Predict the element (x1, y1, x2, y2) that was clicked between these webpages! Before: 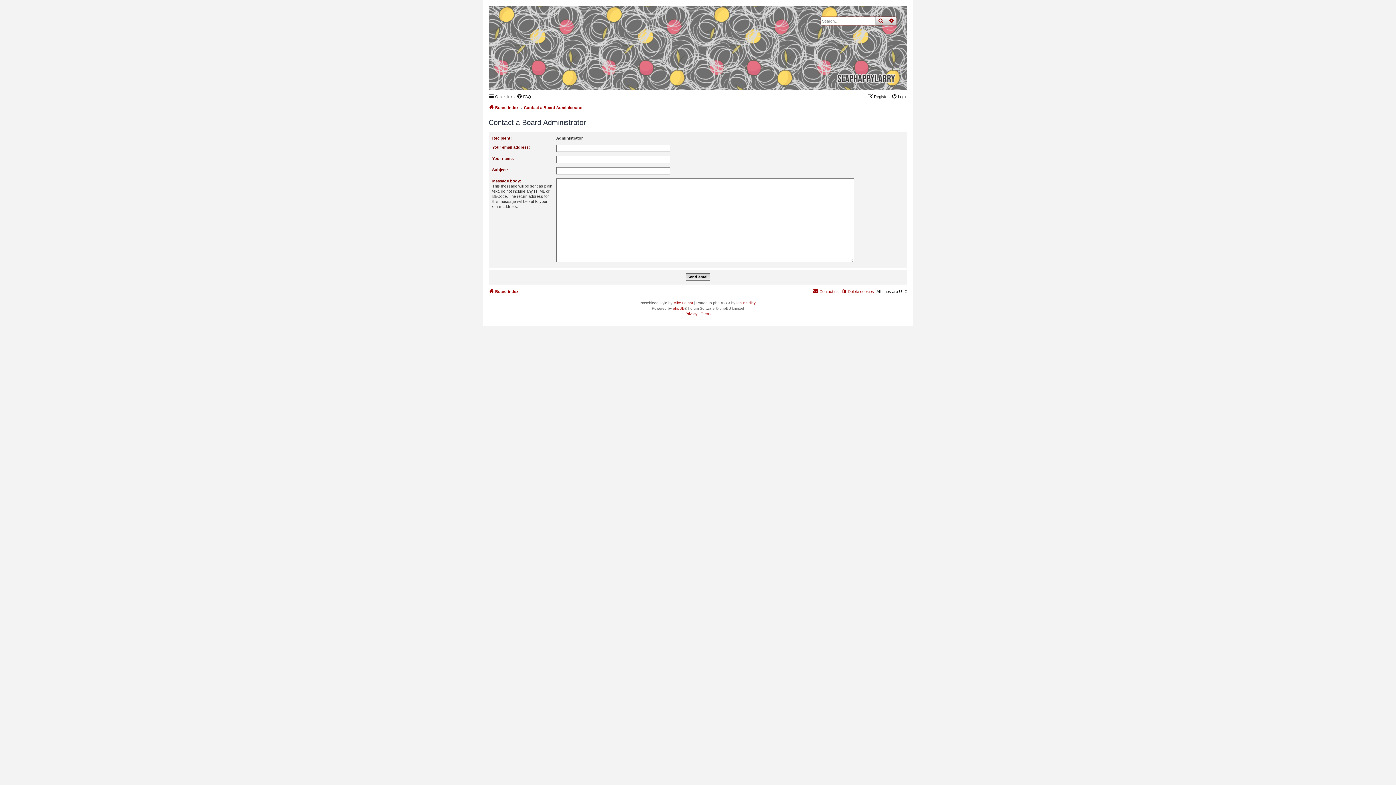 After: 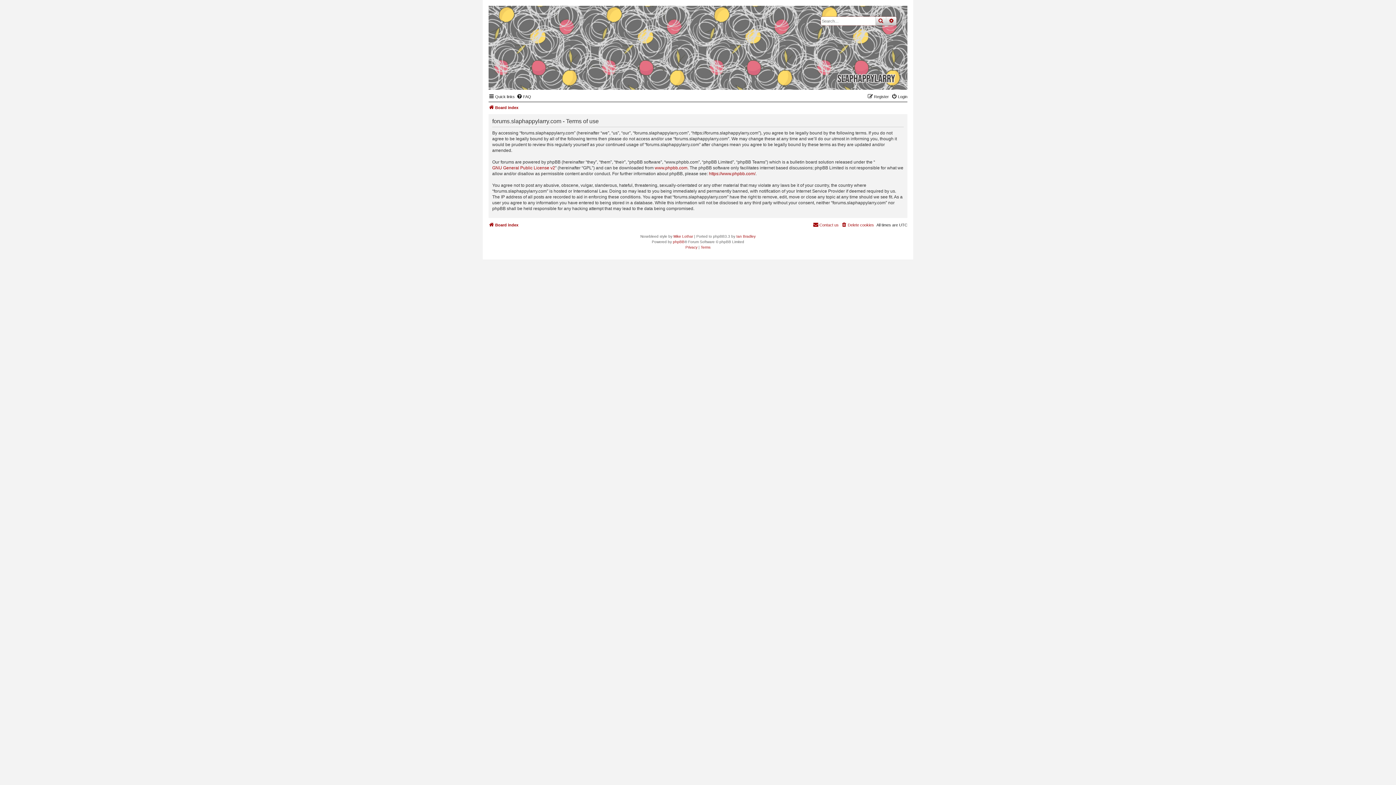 Action: bbox: (700, 311, 710, 316) label: Terms